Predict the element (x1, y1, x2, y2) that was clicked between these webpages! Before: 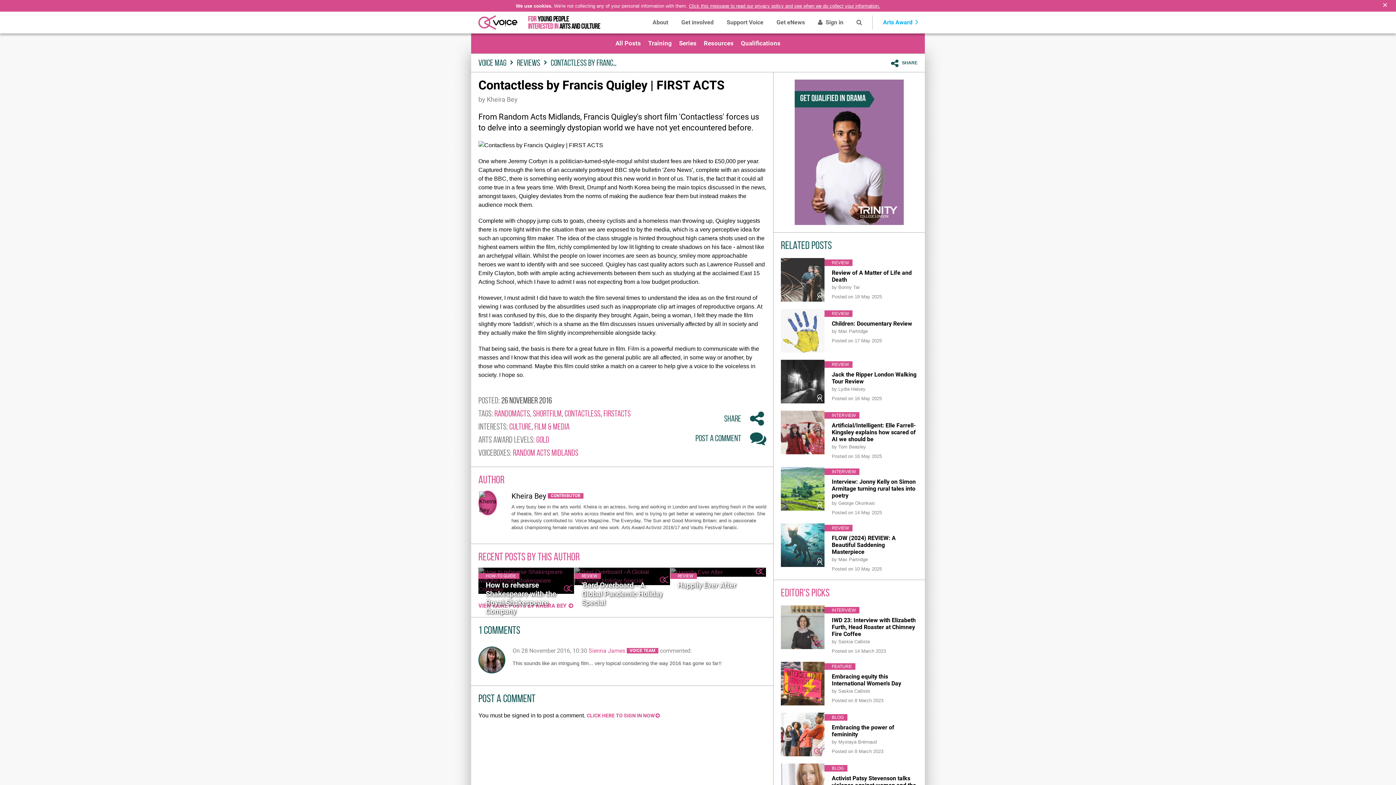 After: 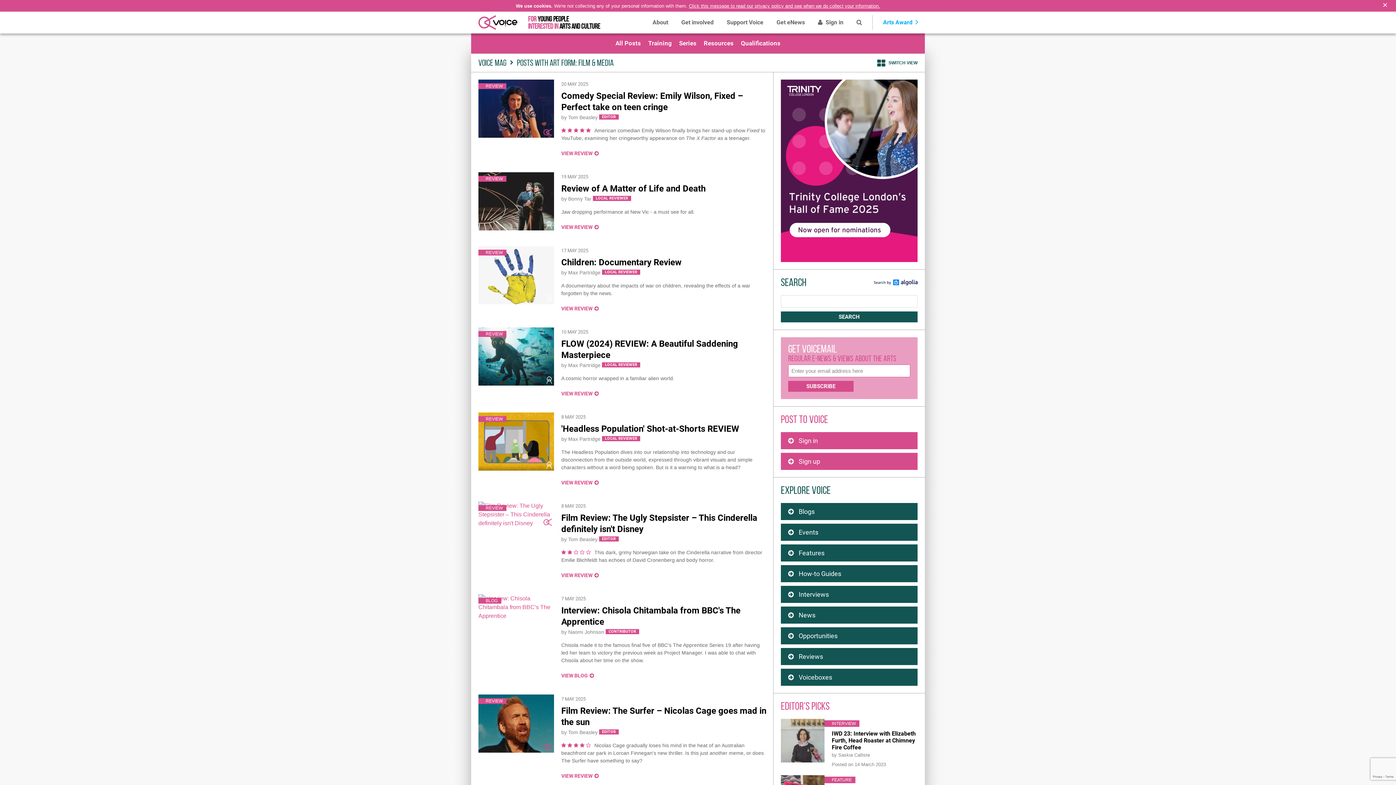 Action: label: Film & Media bbox: (534, 422, 569, 431)